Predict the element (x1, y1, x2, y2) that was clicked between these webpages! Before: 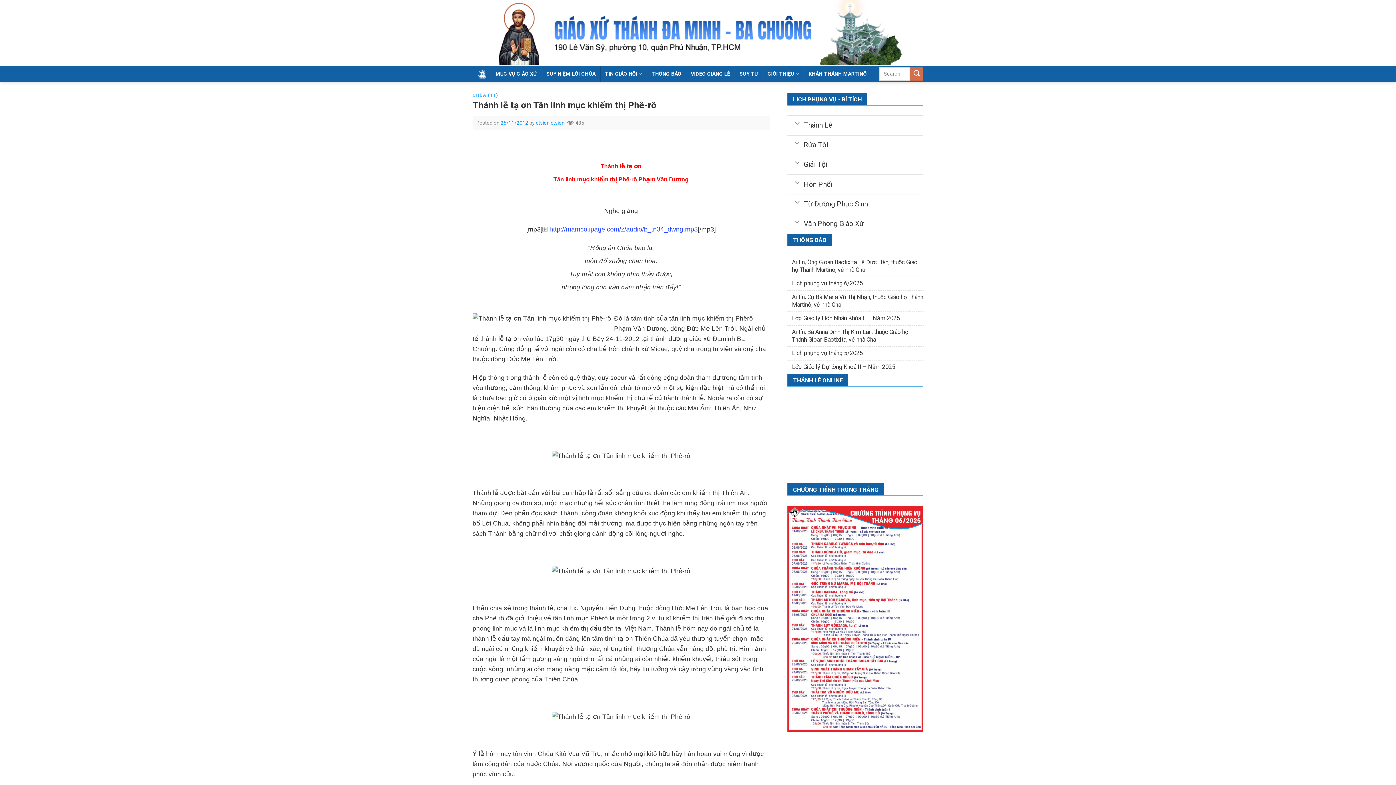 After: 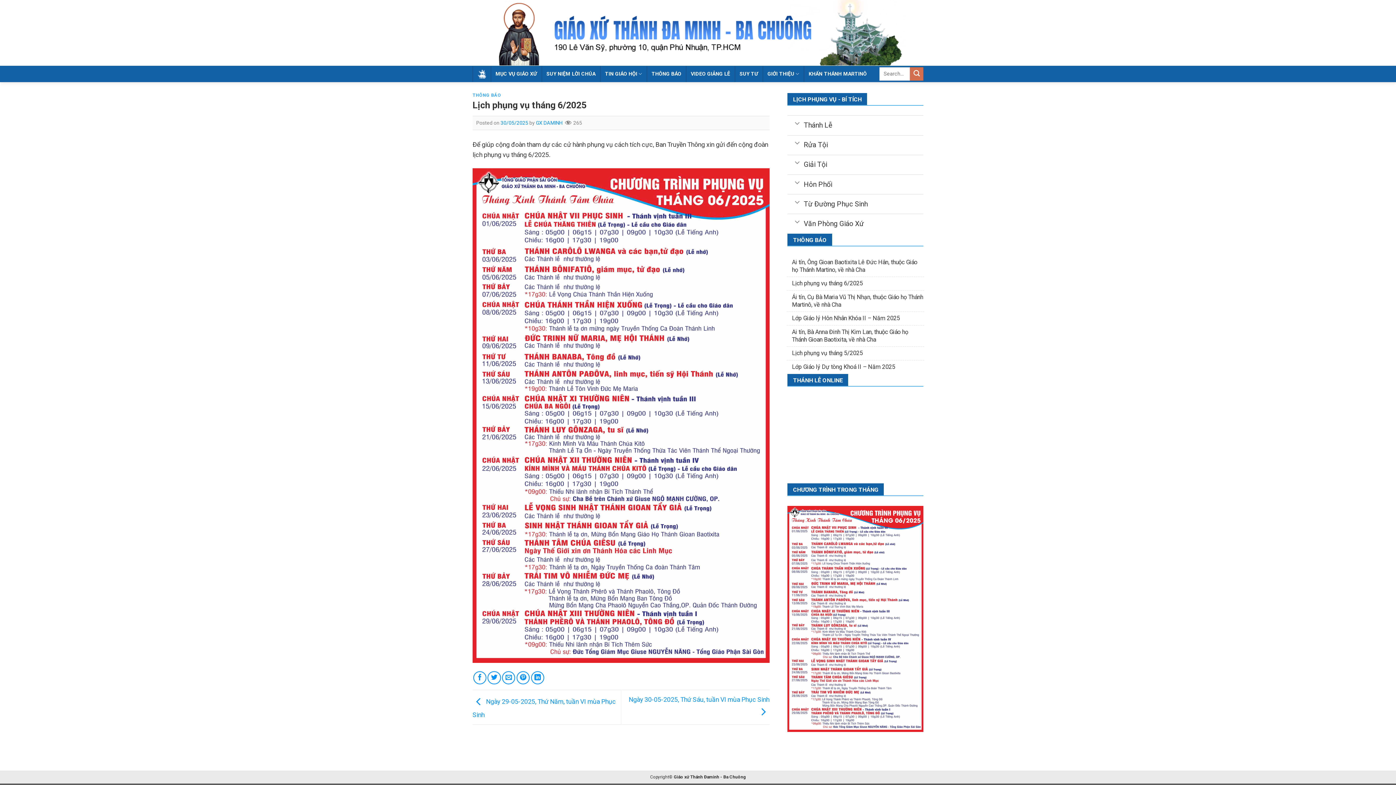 Action: label: Lịch phụng vụ tháng 6/2025 bbox: (787, 277, 923, 289)